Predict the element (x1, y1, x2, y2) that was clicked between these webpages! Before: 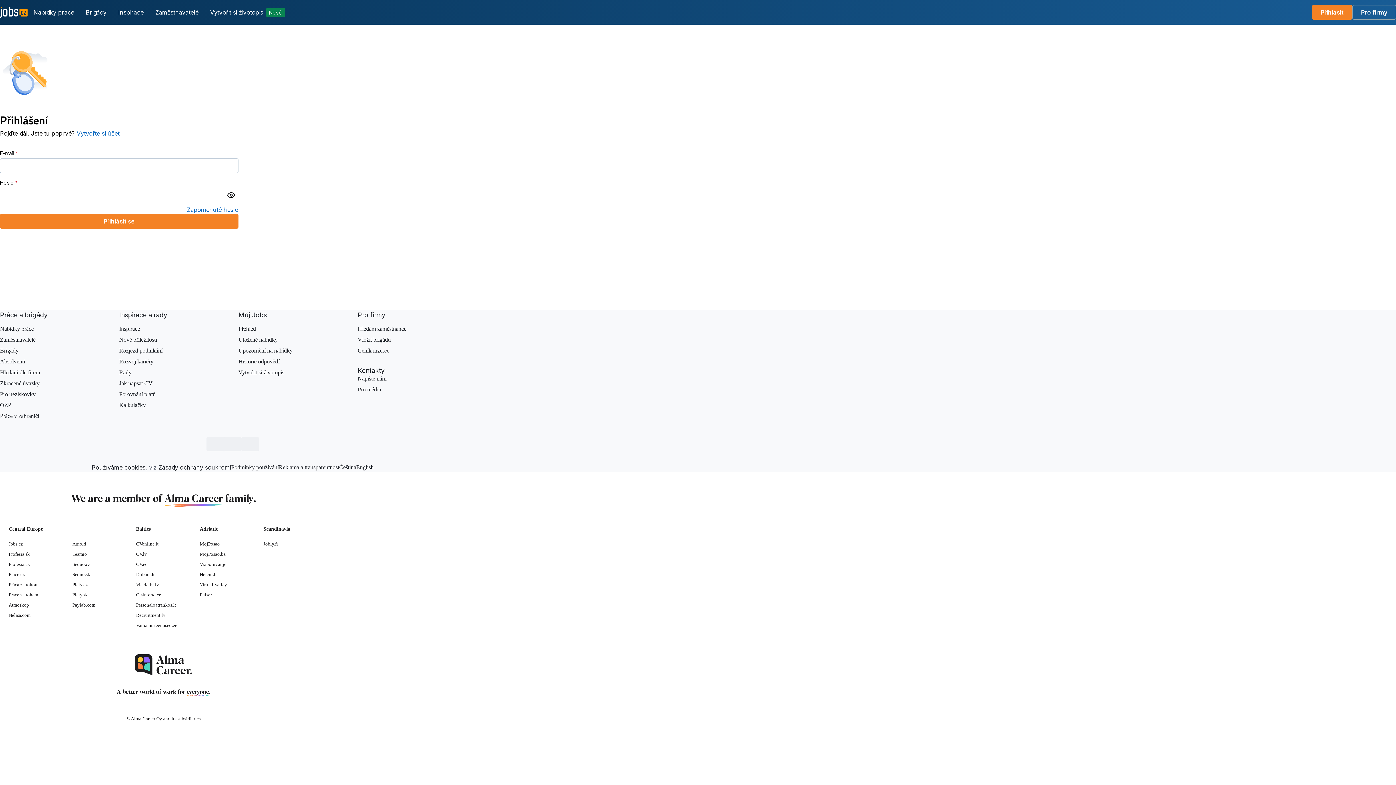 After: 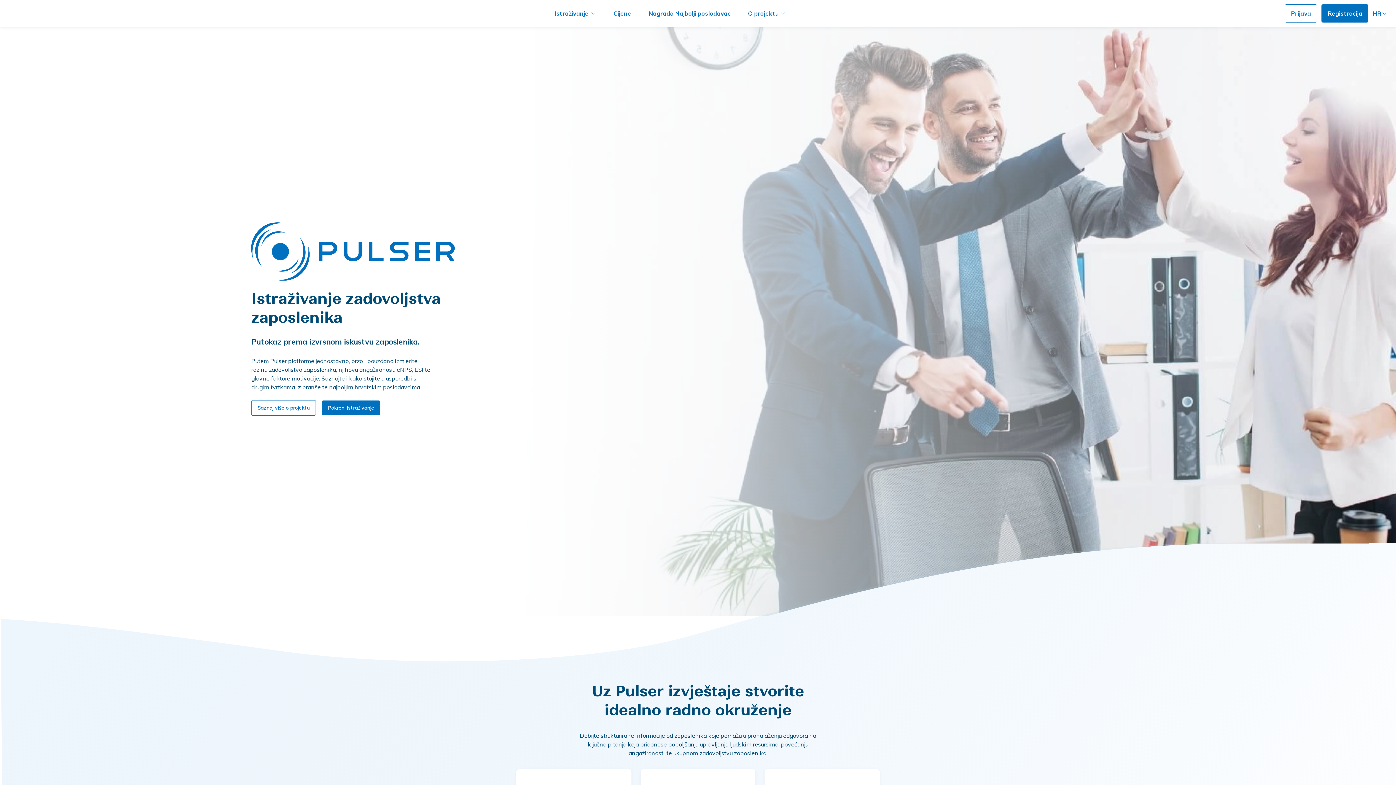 Action: label: Pulser bbox: (199, 592, 211, 597)